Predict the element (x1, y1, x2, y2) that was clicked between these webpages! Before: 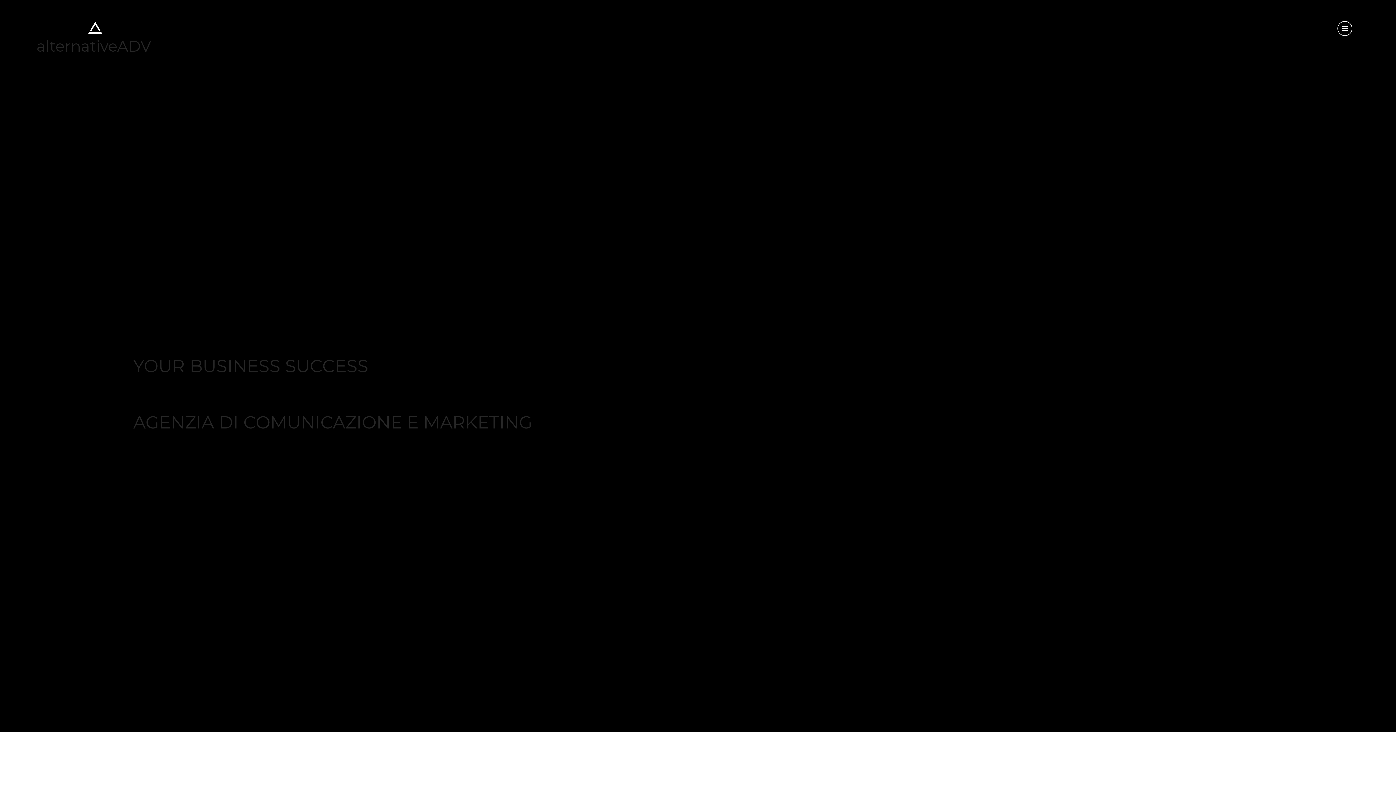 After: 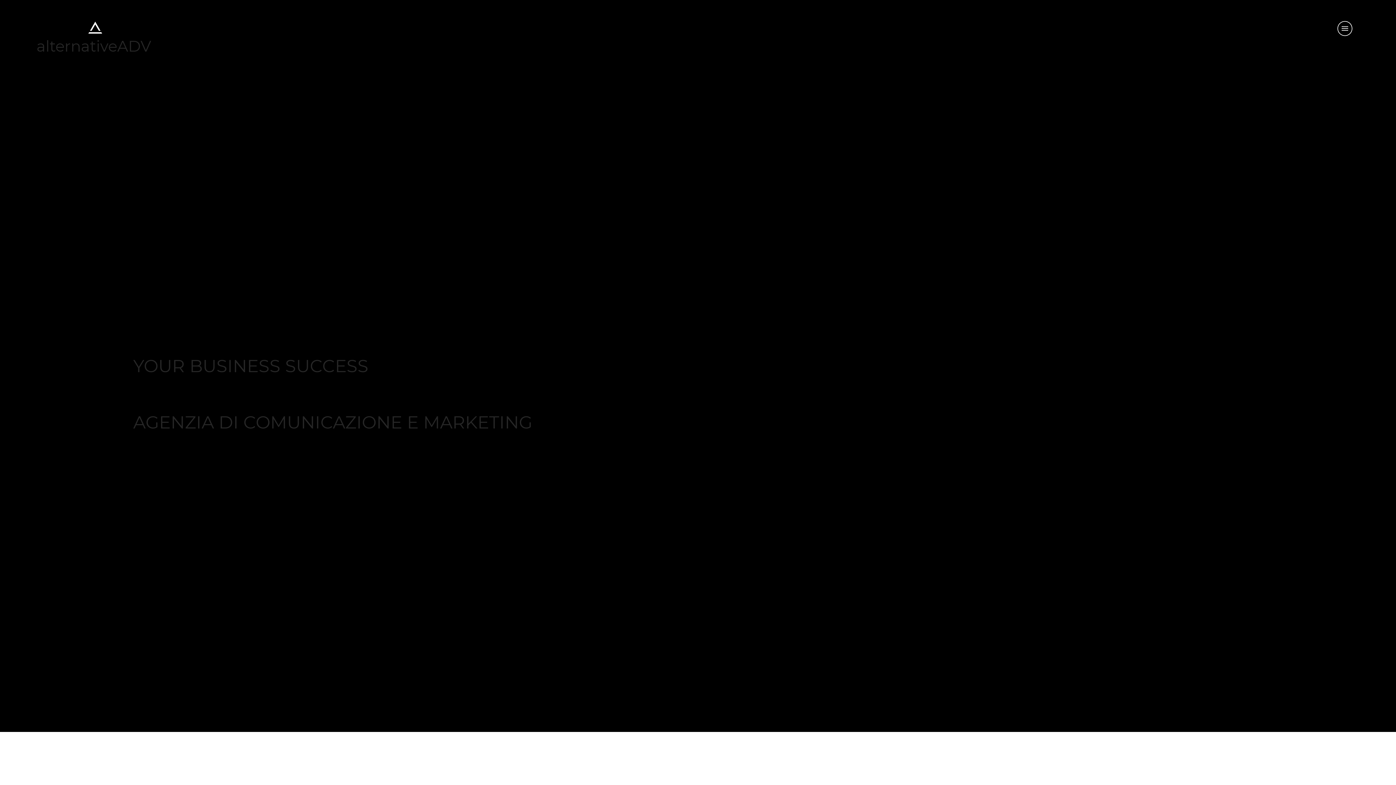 Action: bbox: (1337, 20, 1352, 35)